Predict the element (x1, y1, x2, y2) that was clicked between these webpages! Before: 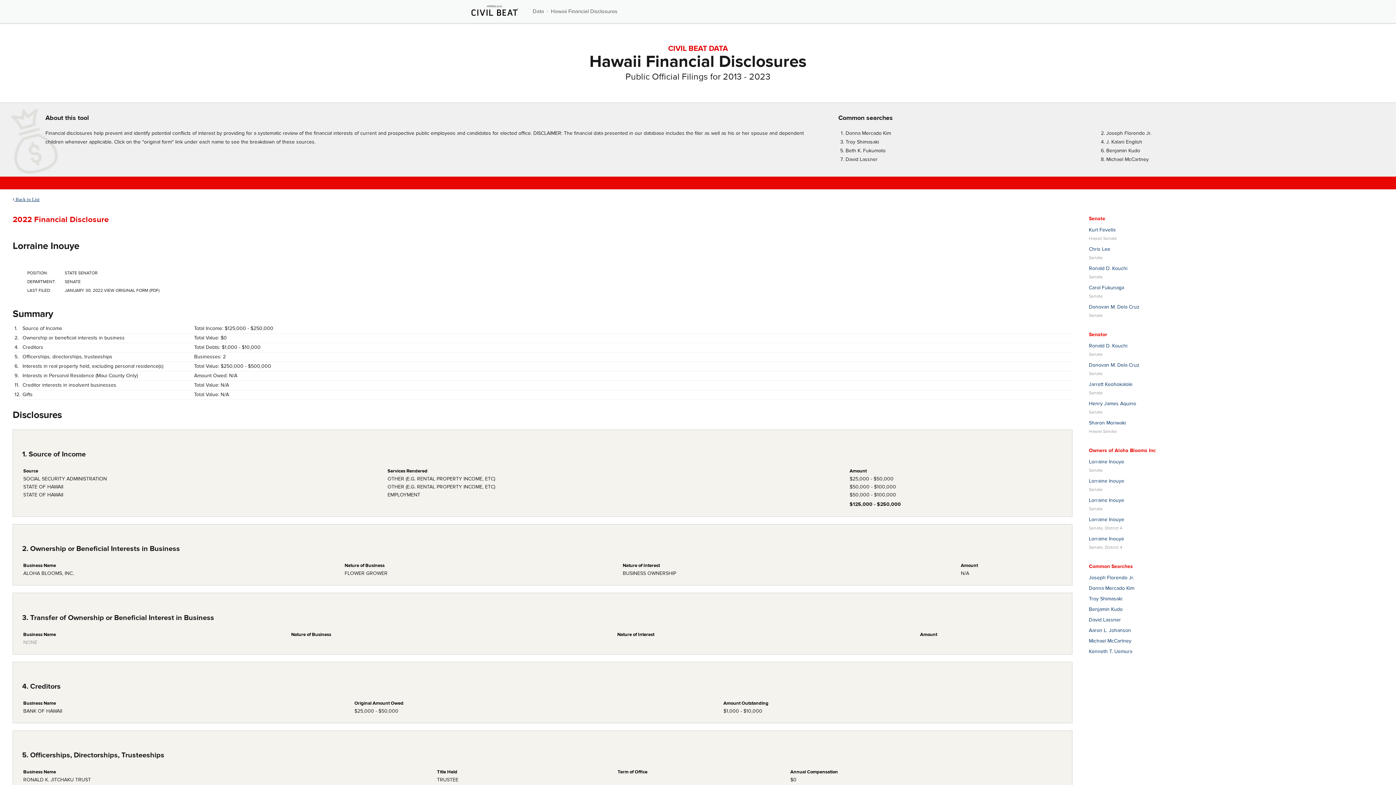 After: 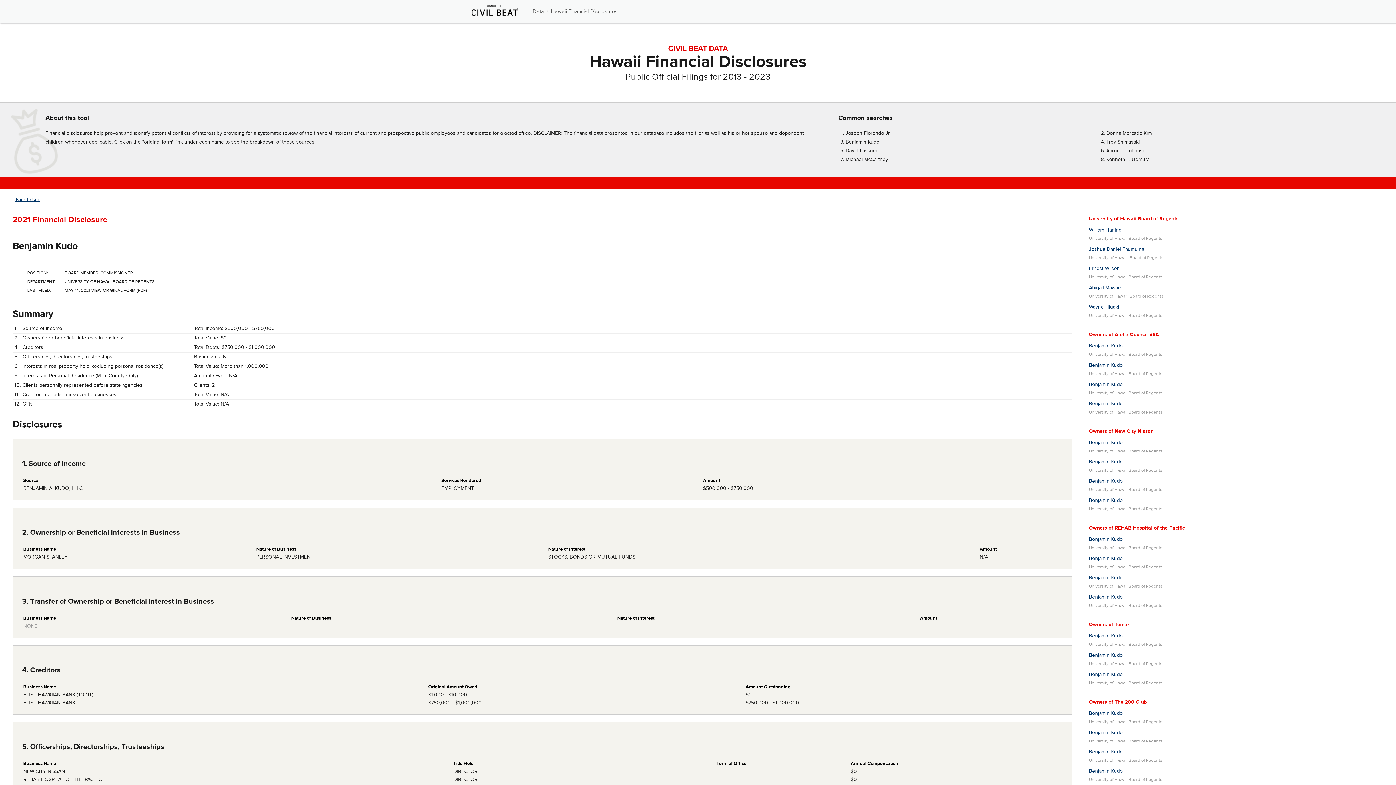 Action: bbox: (1106, 147, 1140, 154) label: Benjamin Kudo